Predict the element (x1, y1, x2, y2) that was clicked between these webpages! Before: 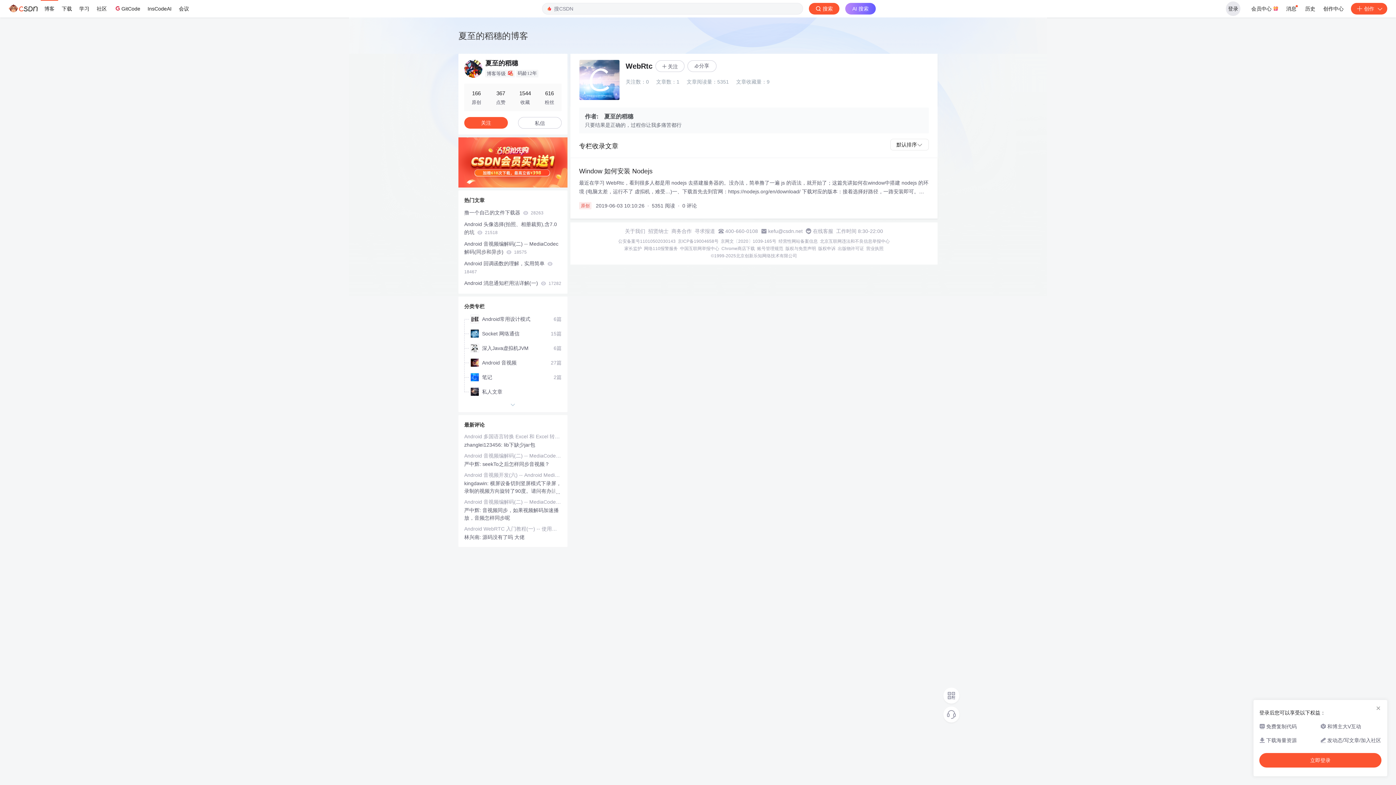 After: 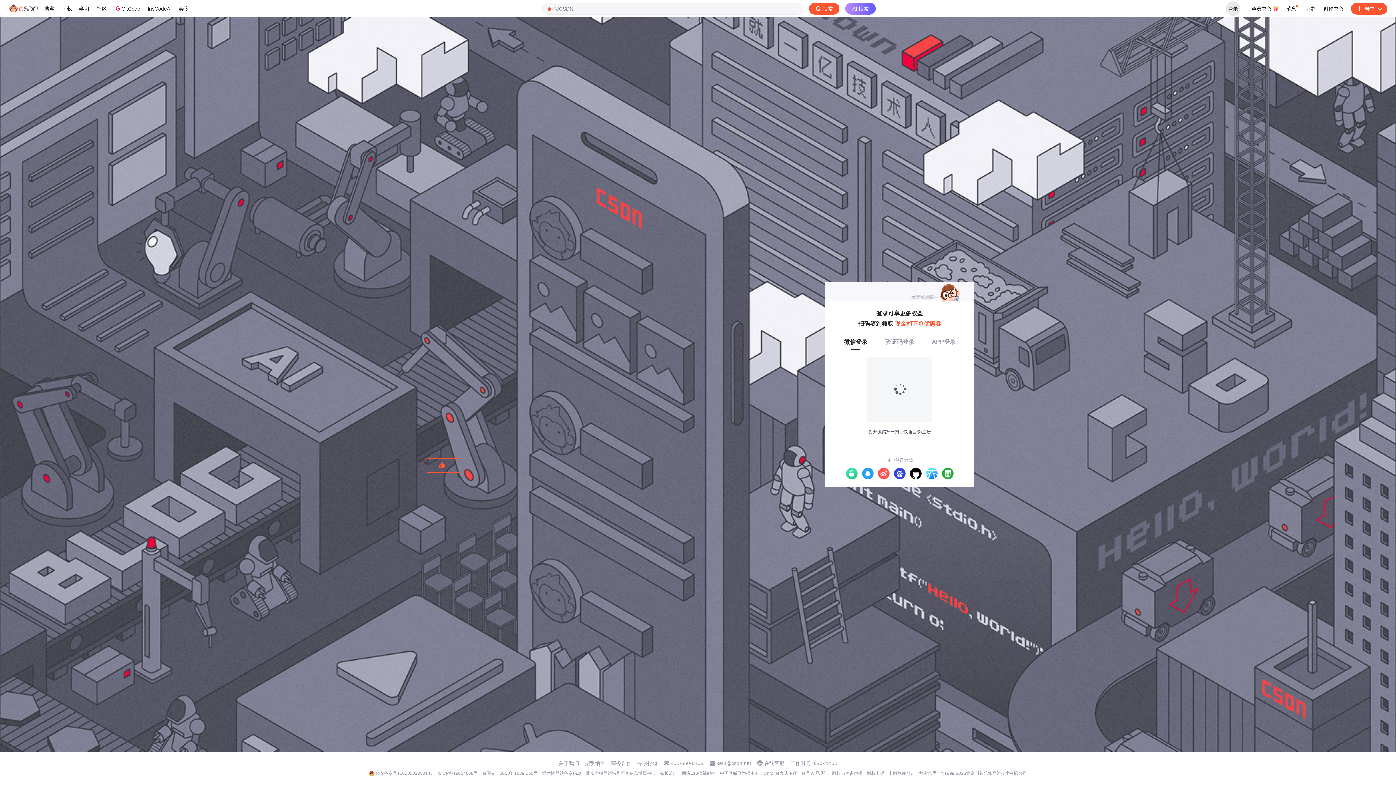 Action: label: 创作 bbox: (1351, 2, 1387, 14)